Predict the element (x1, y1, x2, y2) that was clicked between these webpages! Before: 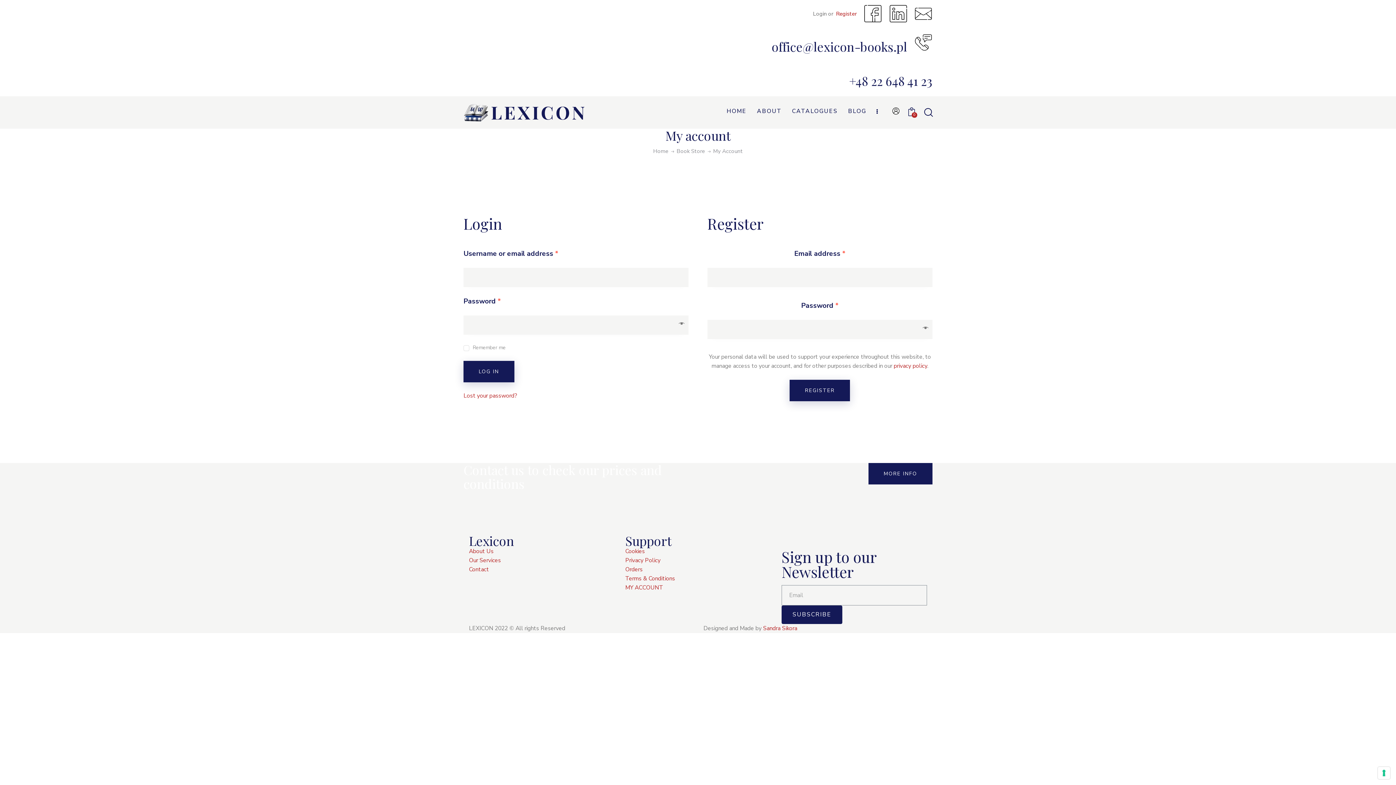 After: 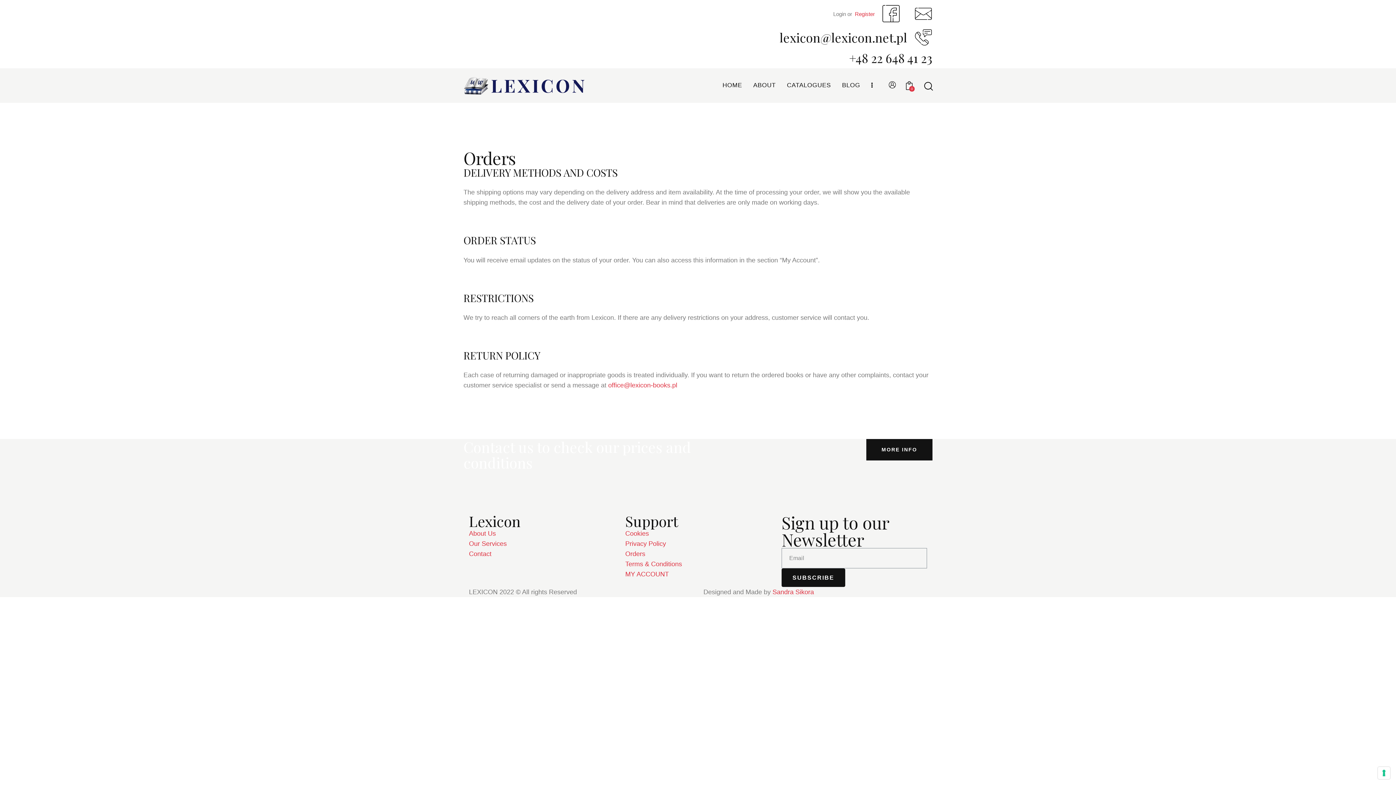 Action: label: Orders bbox: (625, 565, 770, 574)